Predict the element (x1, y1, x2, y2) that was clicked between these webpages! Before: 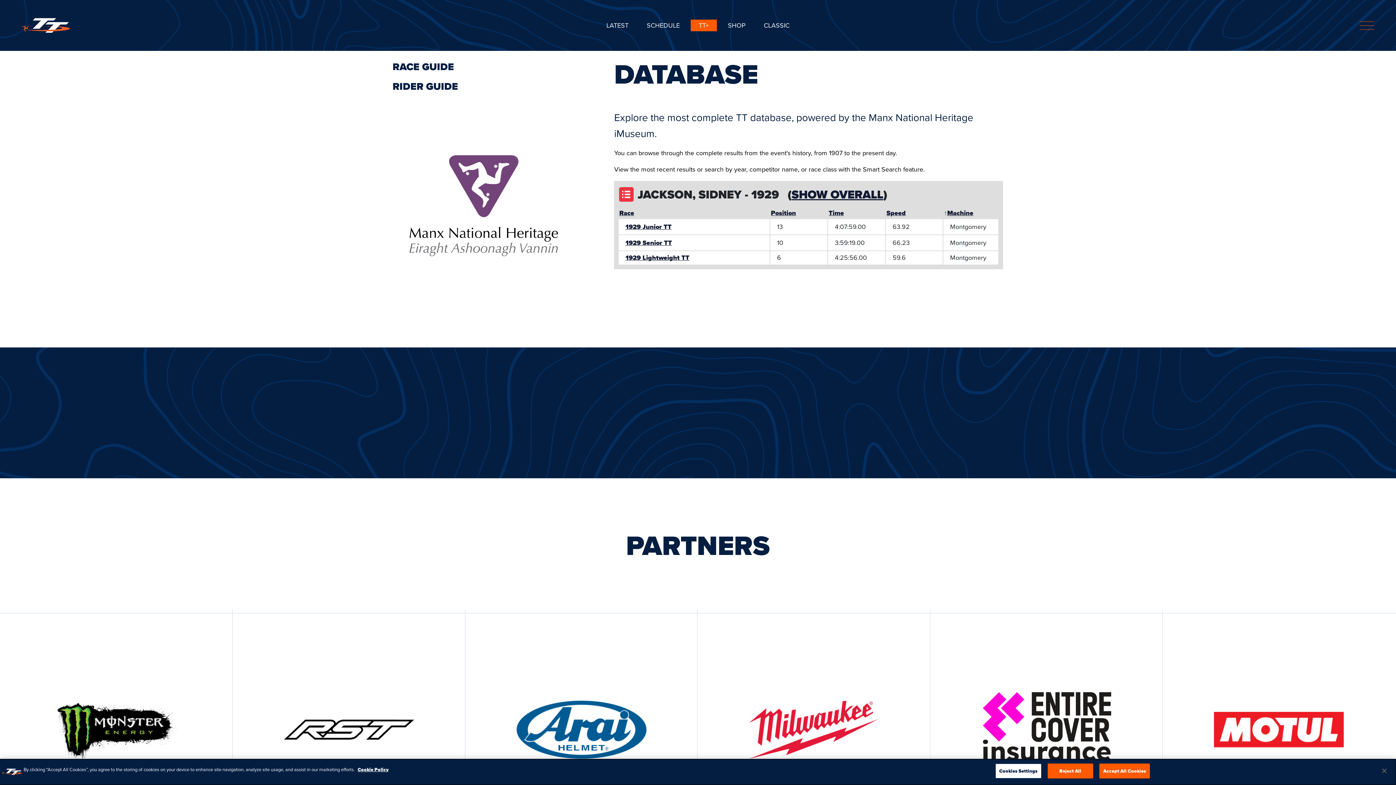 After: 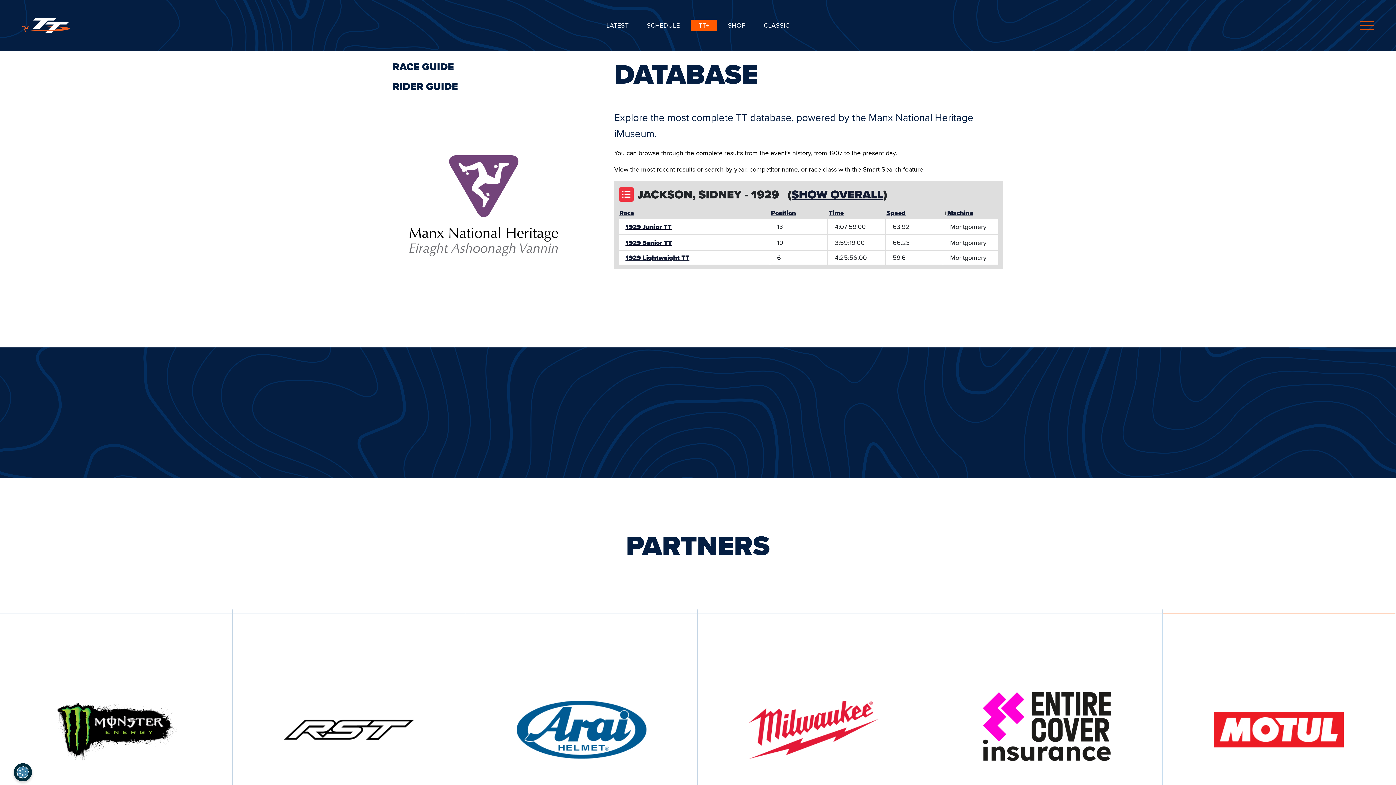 Action: bbox: (1376, 763, 1392, 779) label: Close